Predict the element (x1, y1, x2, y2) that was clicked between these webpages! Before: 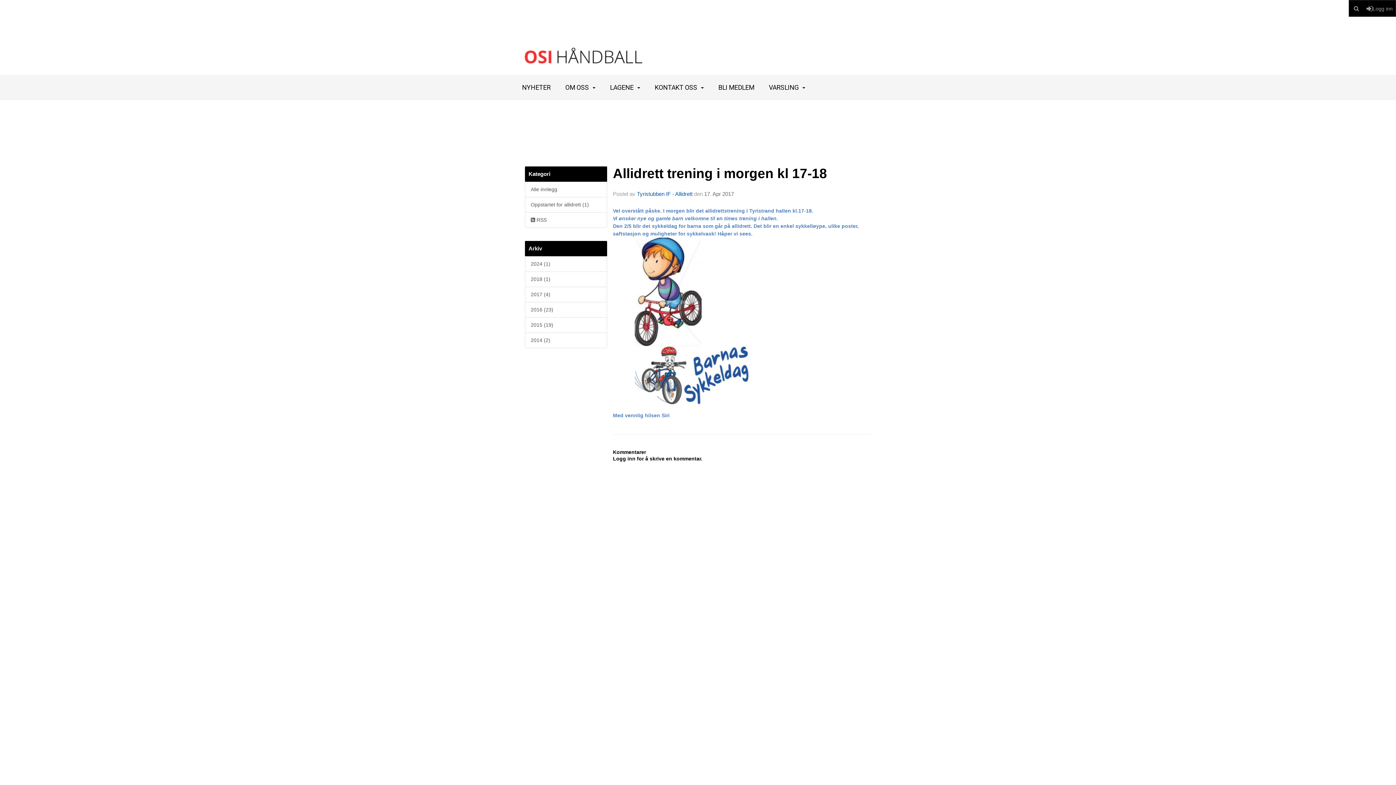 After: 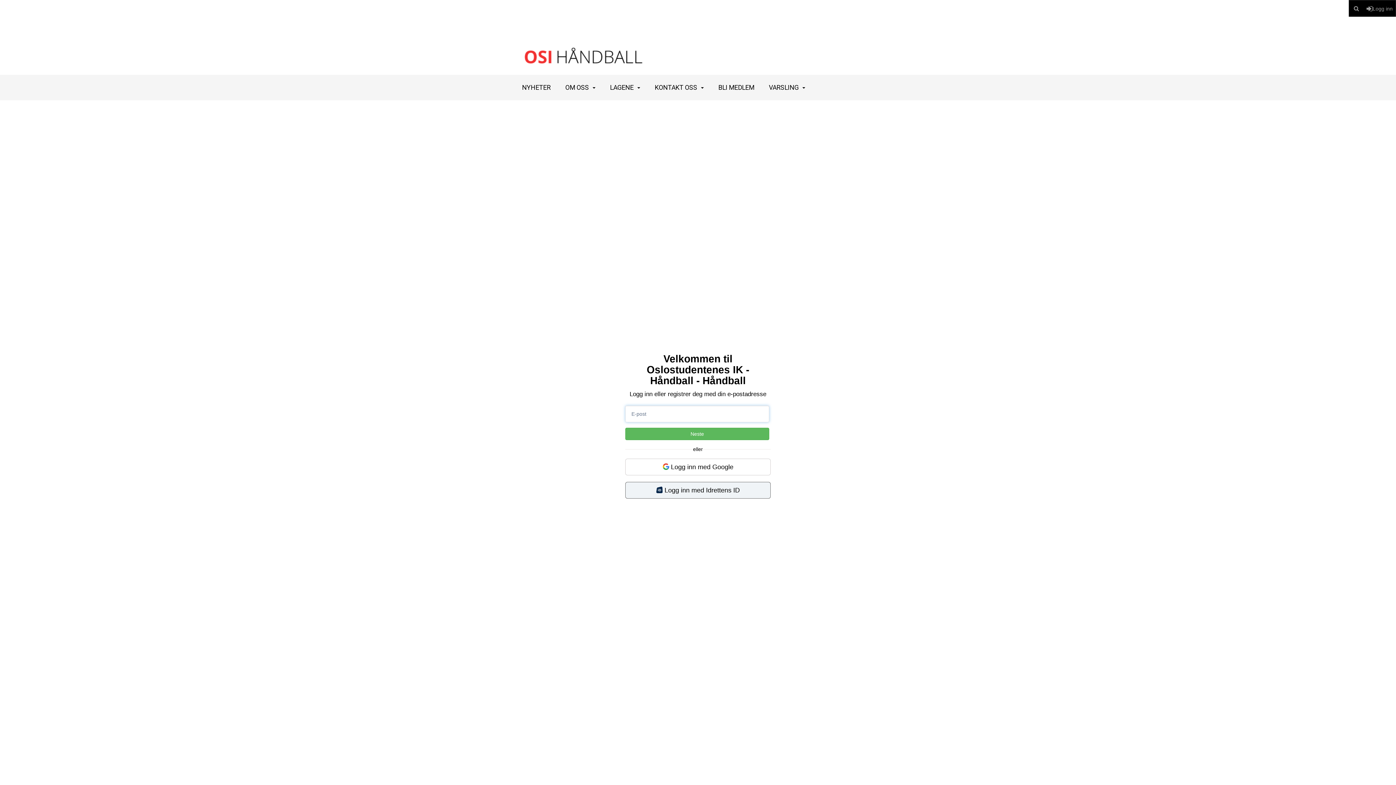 Action: bbox: (1364, 0, 1396, 16) label: Logg inn